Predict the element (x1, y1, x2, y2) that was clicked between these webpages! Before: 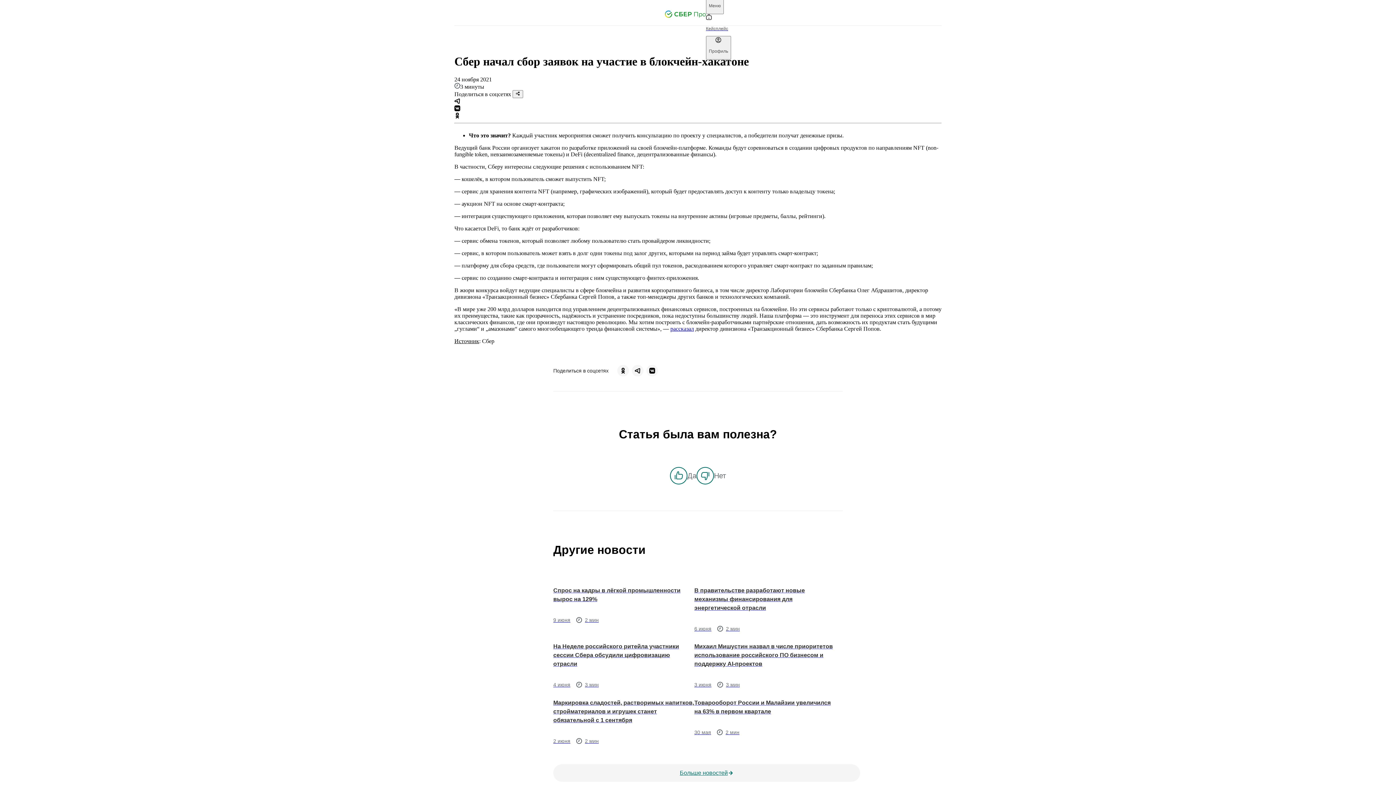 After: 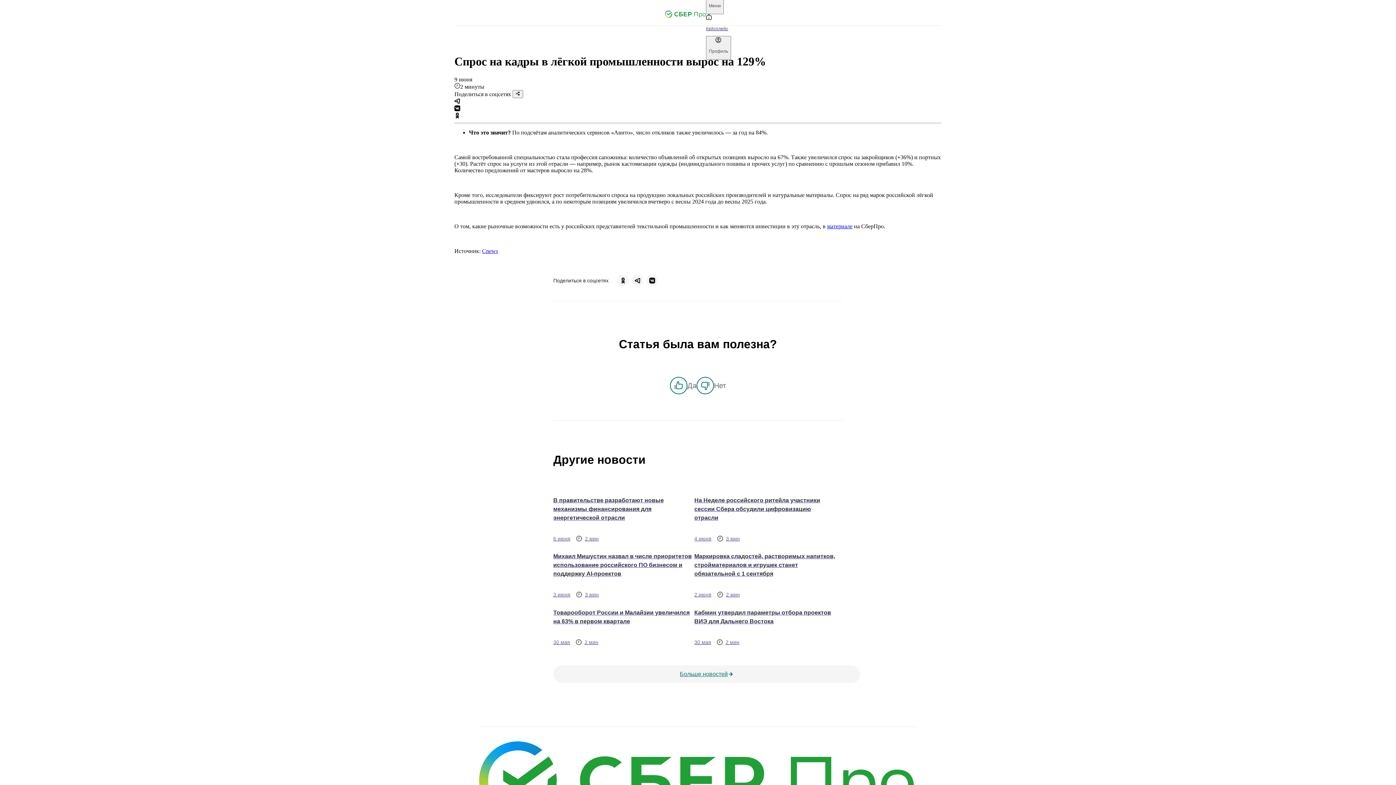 Action: bbox: (553, 581, 694, 637) label: Спрос на кадры в лёгкой промышленности вырос на 129%

9 июня

2 мин